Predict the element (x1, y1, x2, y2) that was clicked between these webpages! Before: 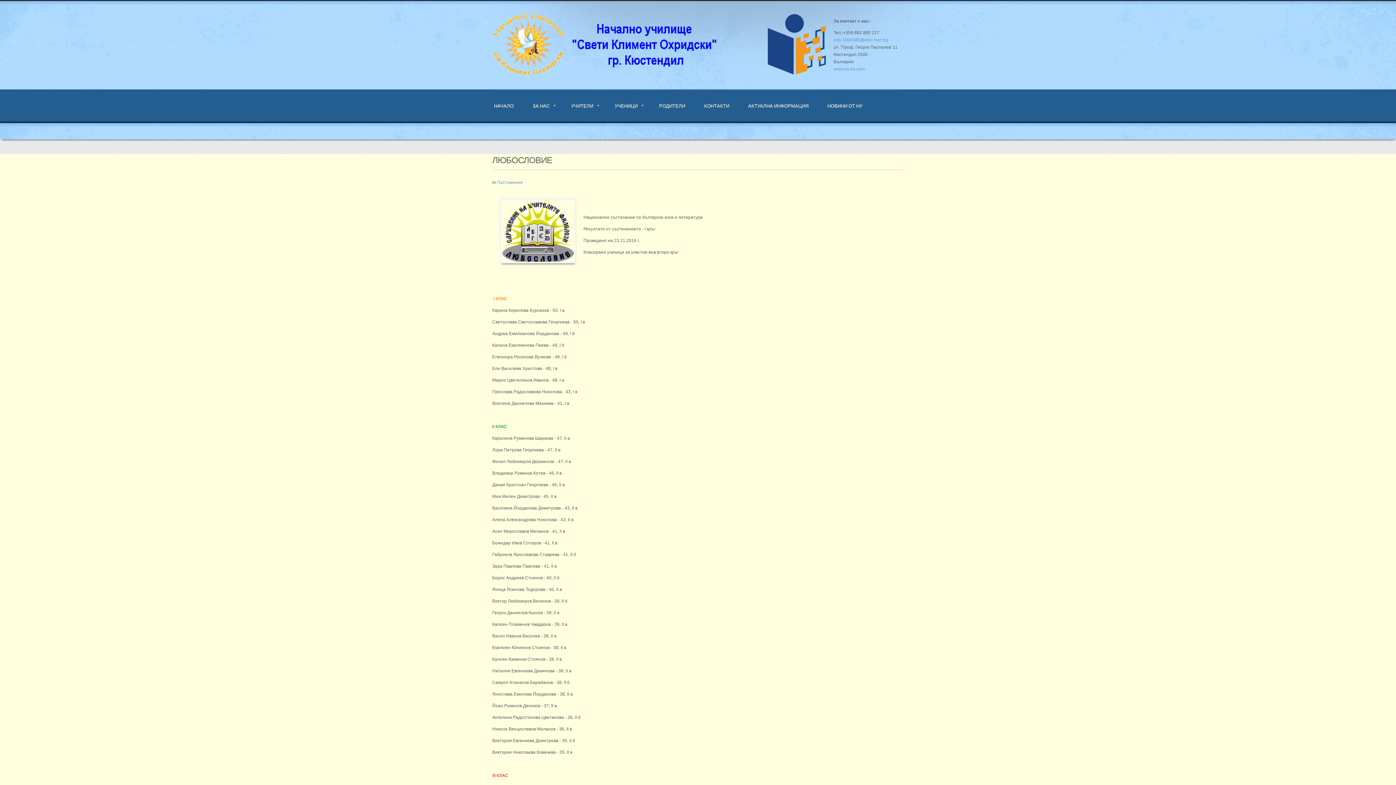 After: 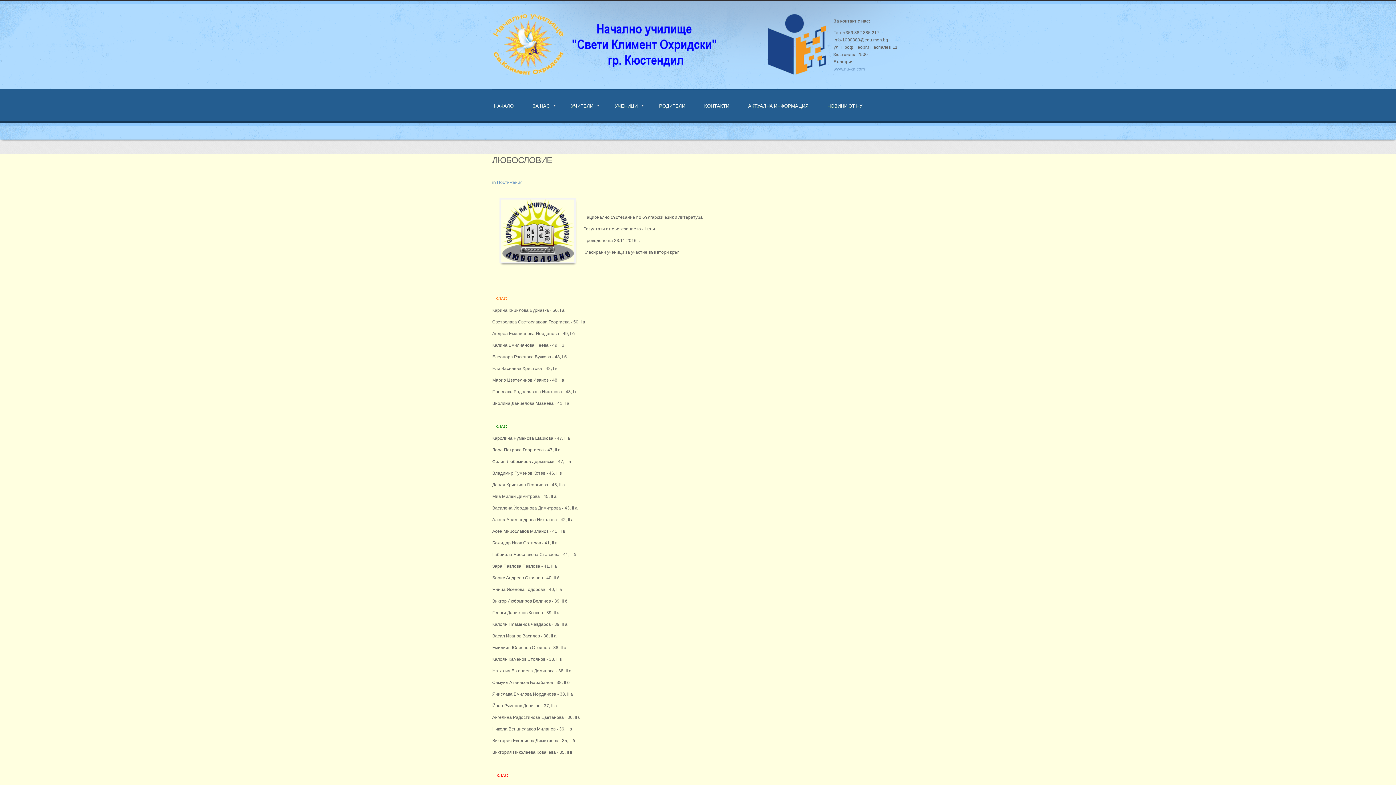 Action: label: info-1000380@edu.mon.bg bbox: (833, 37, 888, 42)